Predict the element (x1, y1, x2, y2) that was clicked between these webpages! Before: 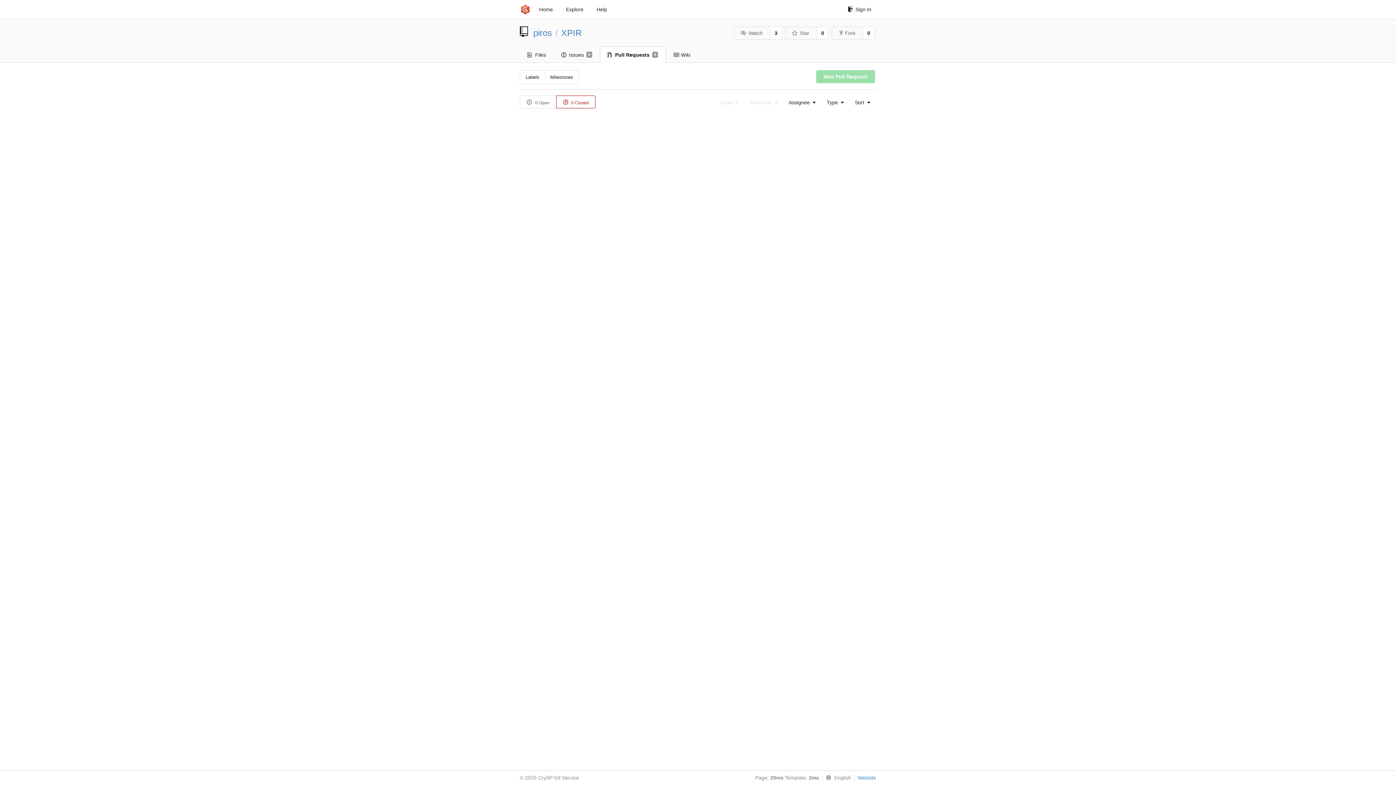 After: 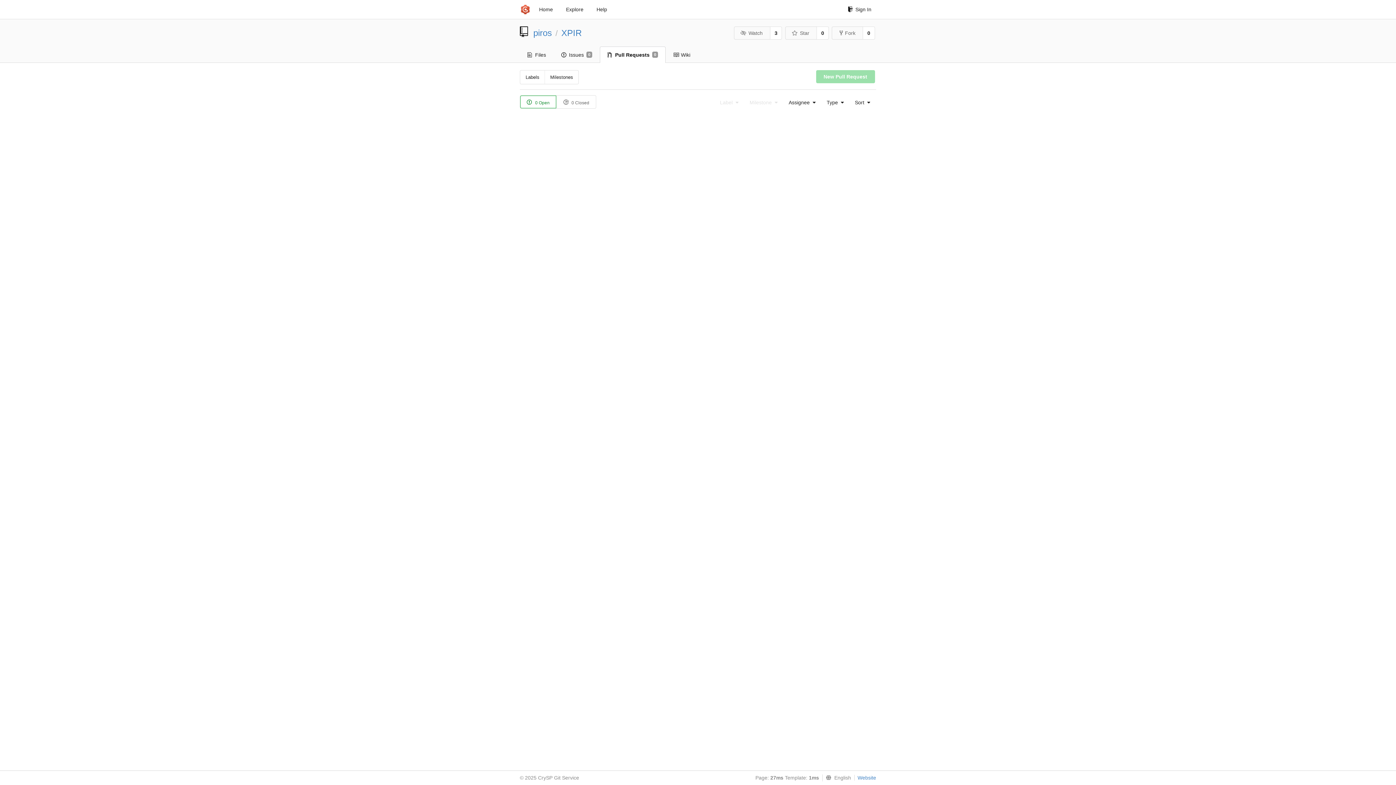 Action: label: Pull Requests
0 bbox: (600, 46, 665, 62)